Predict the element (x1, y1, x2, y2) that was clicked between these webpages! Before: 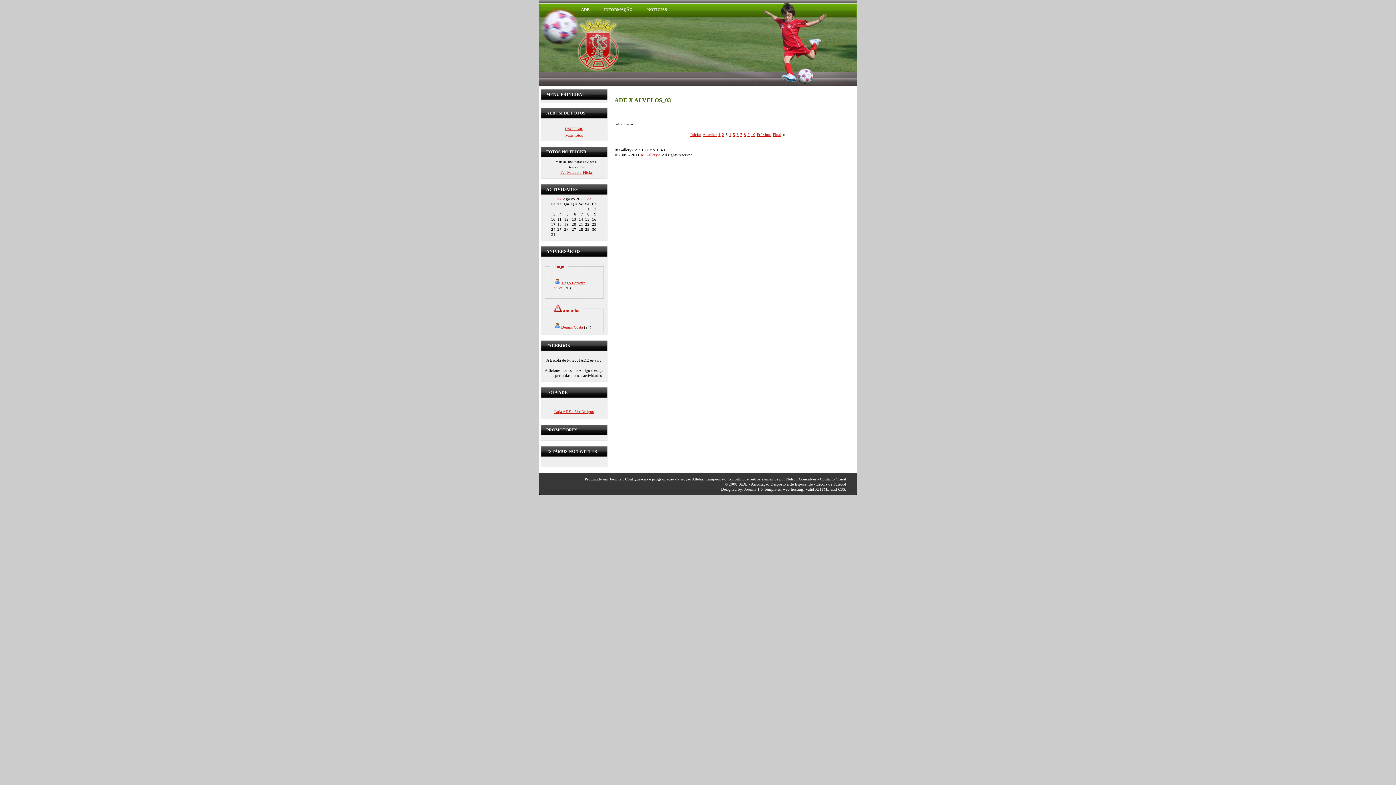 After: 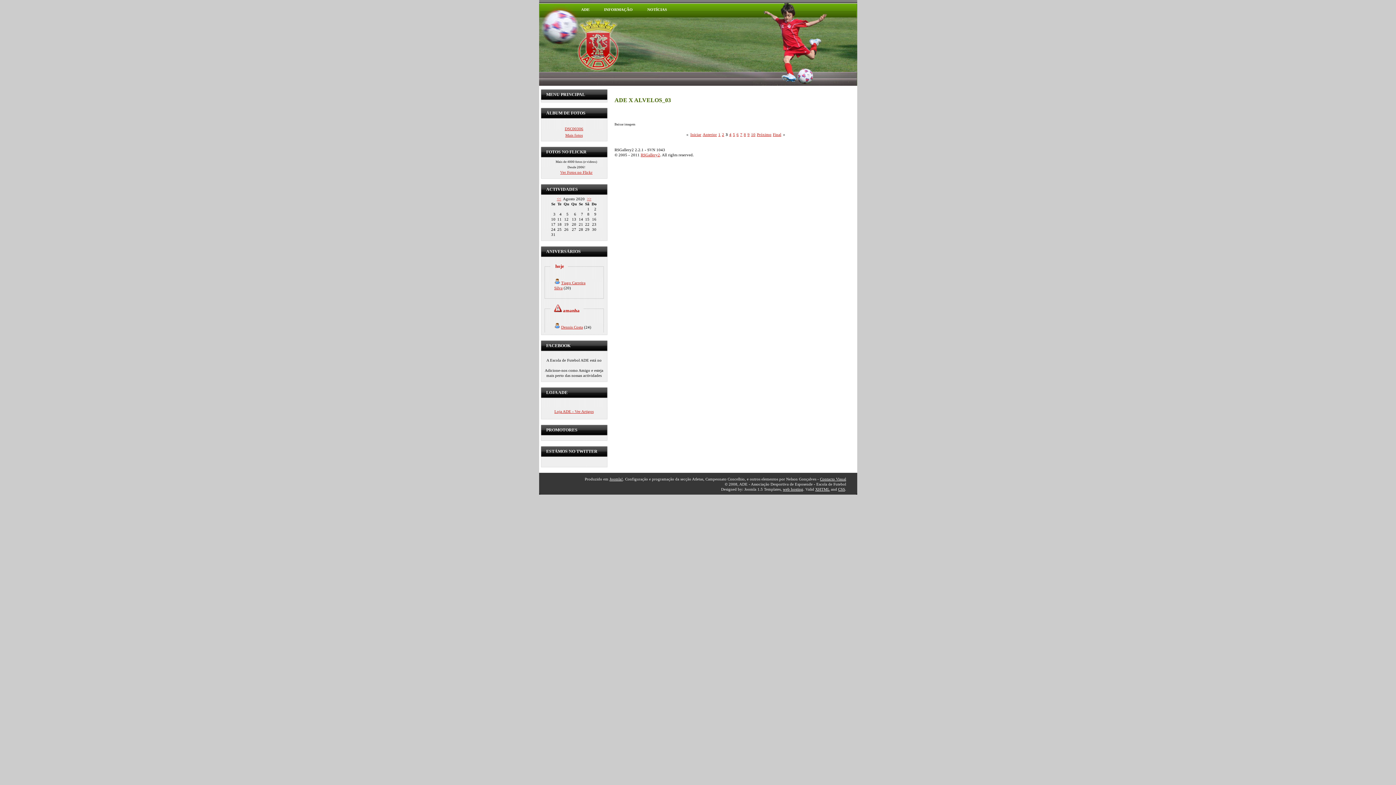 Action: label: Joomla 1.5 Templates bbox: (744, 487, 780, 491)